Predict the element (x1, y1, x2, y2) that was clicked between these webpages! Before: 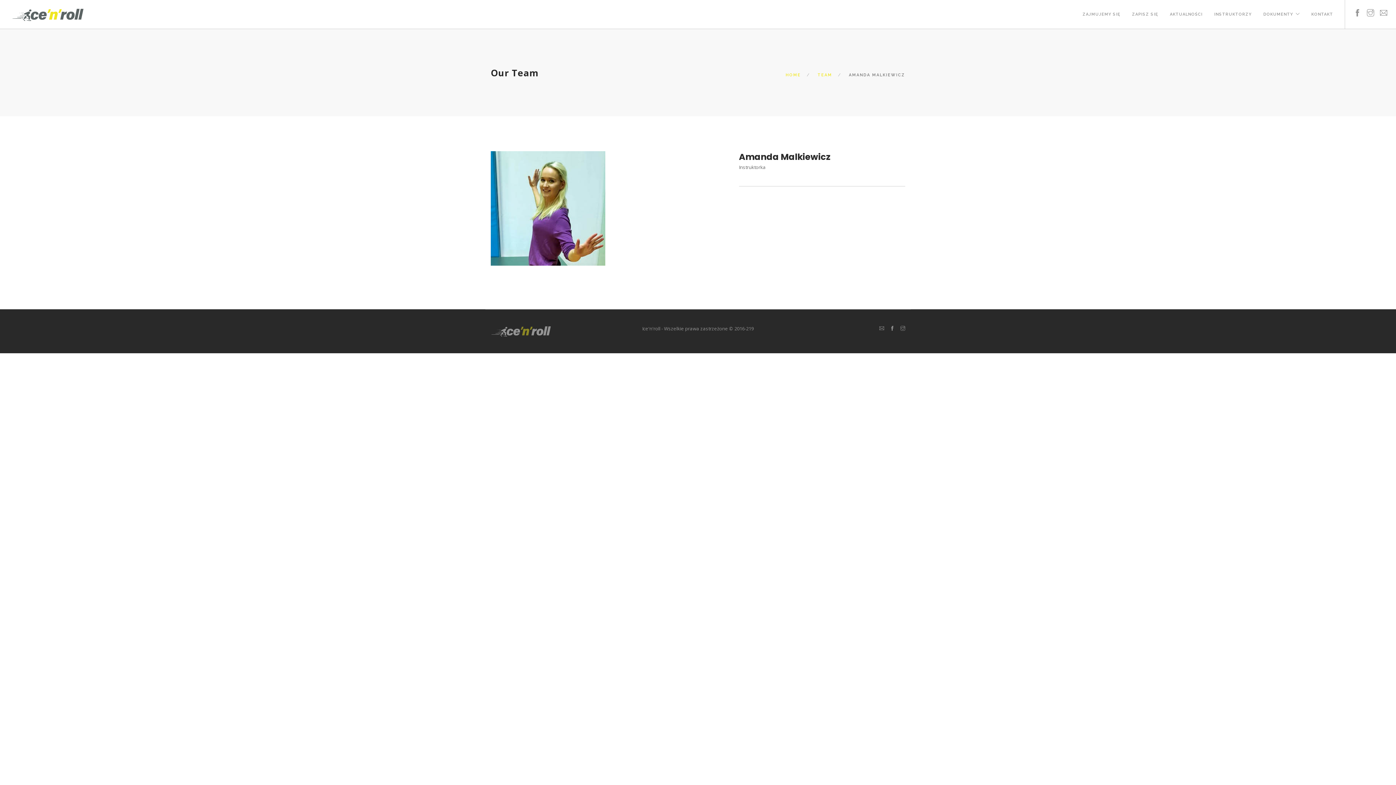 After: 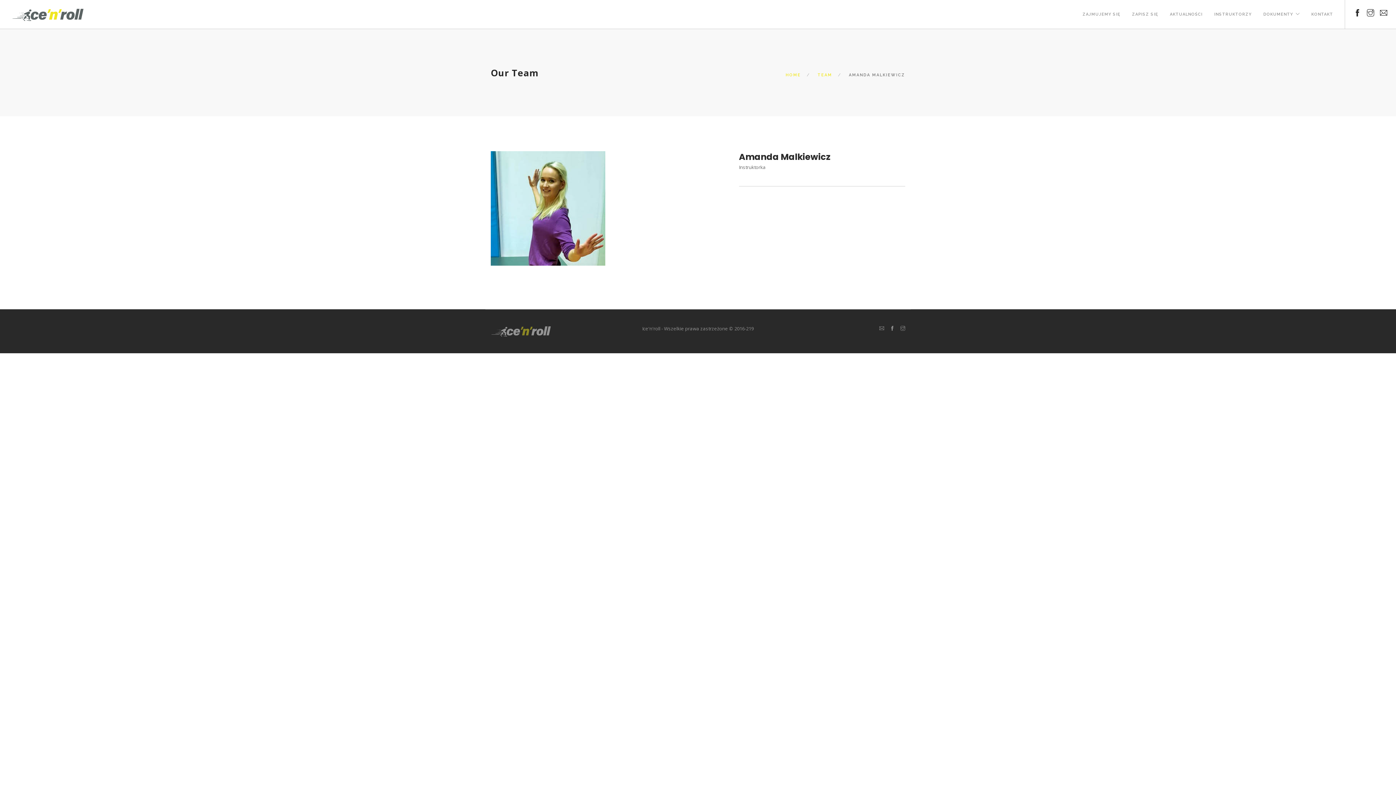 Action: bbox: (1367, 0, 1374, 20)